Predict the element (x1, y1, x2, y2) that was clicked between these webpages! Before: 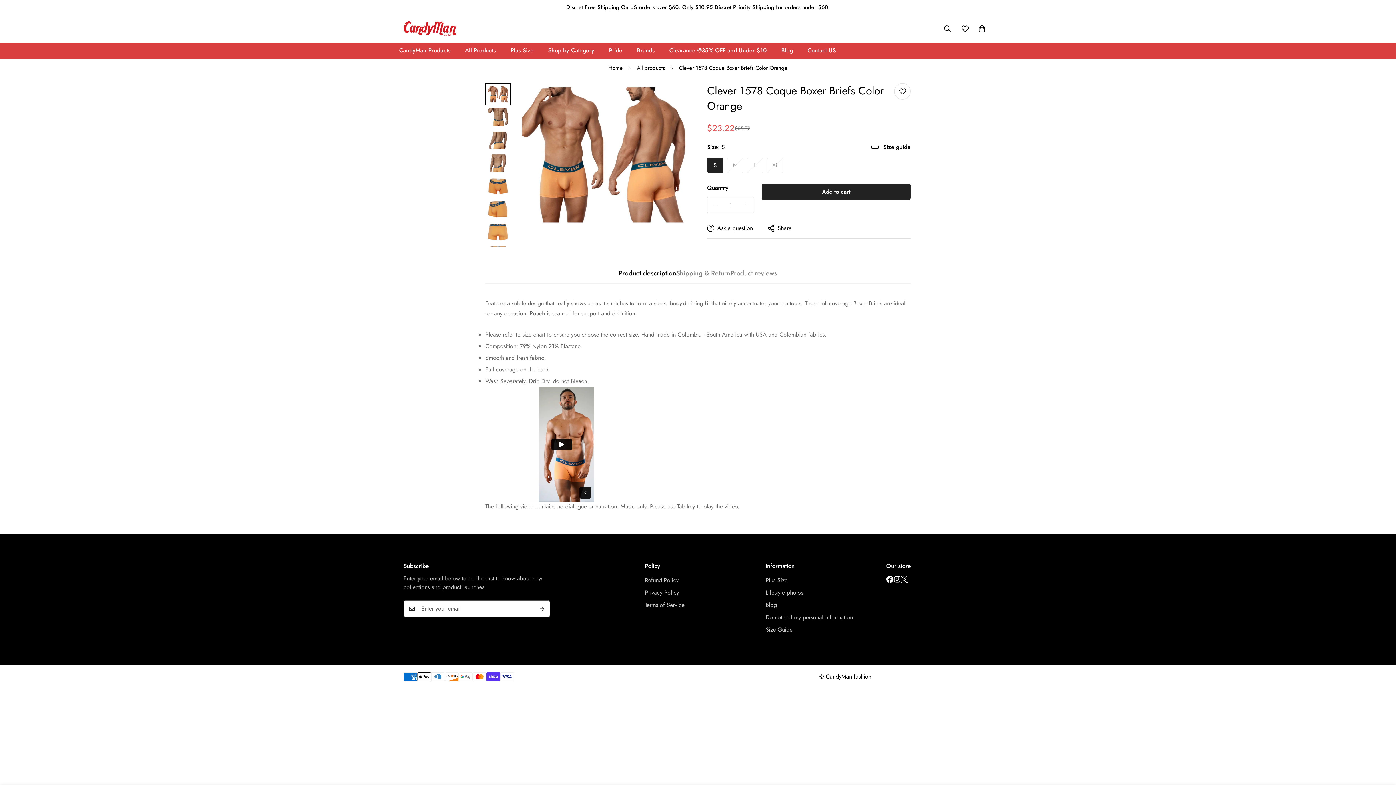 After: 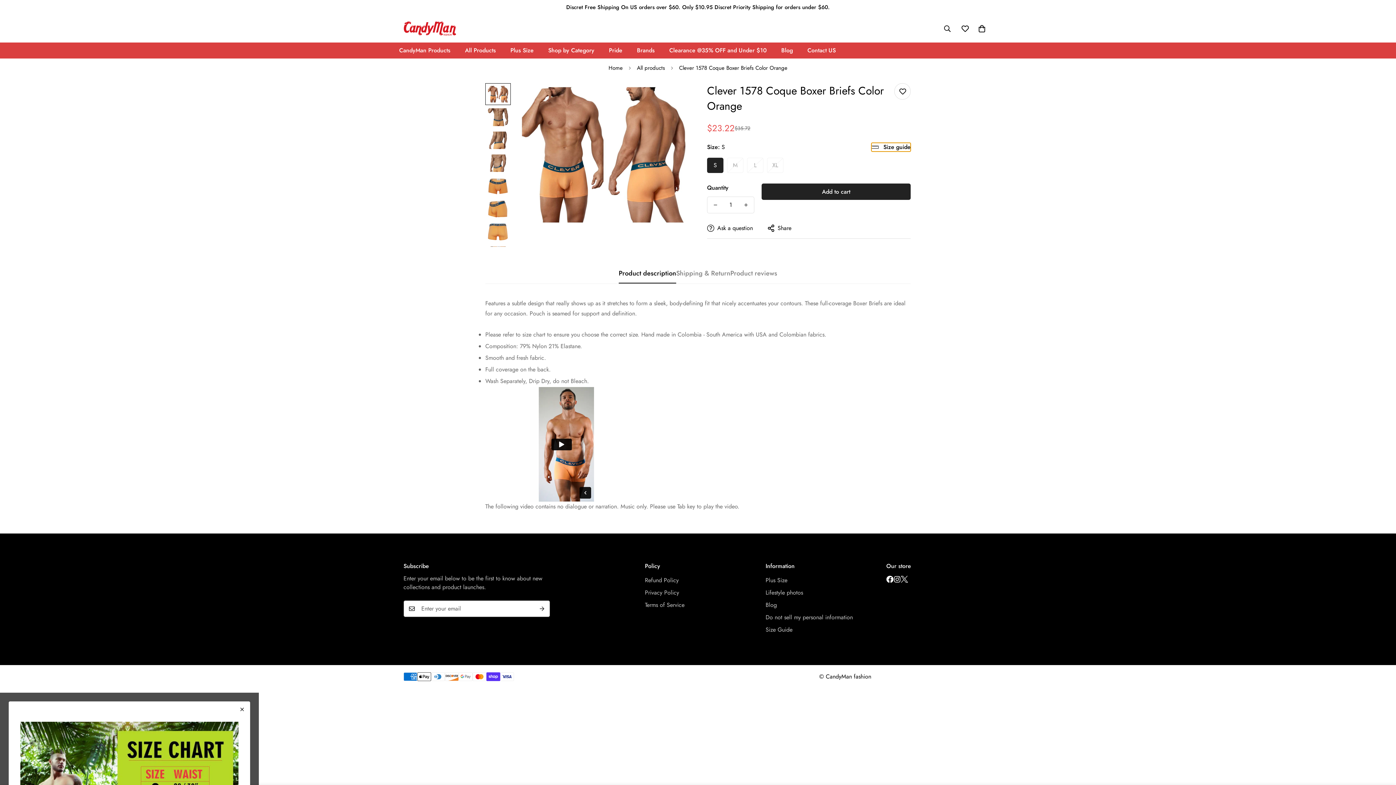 Action: bbox: (871, 142, 910, 151) label: Size guide